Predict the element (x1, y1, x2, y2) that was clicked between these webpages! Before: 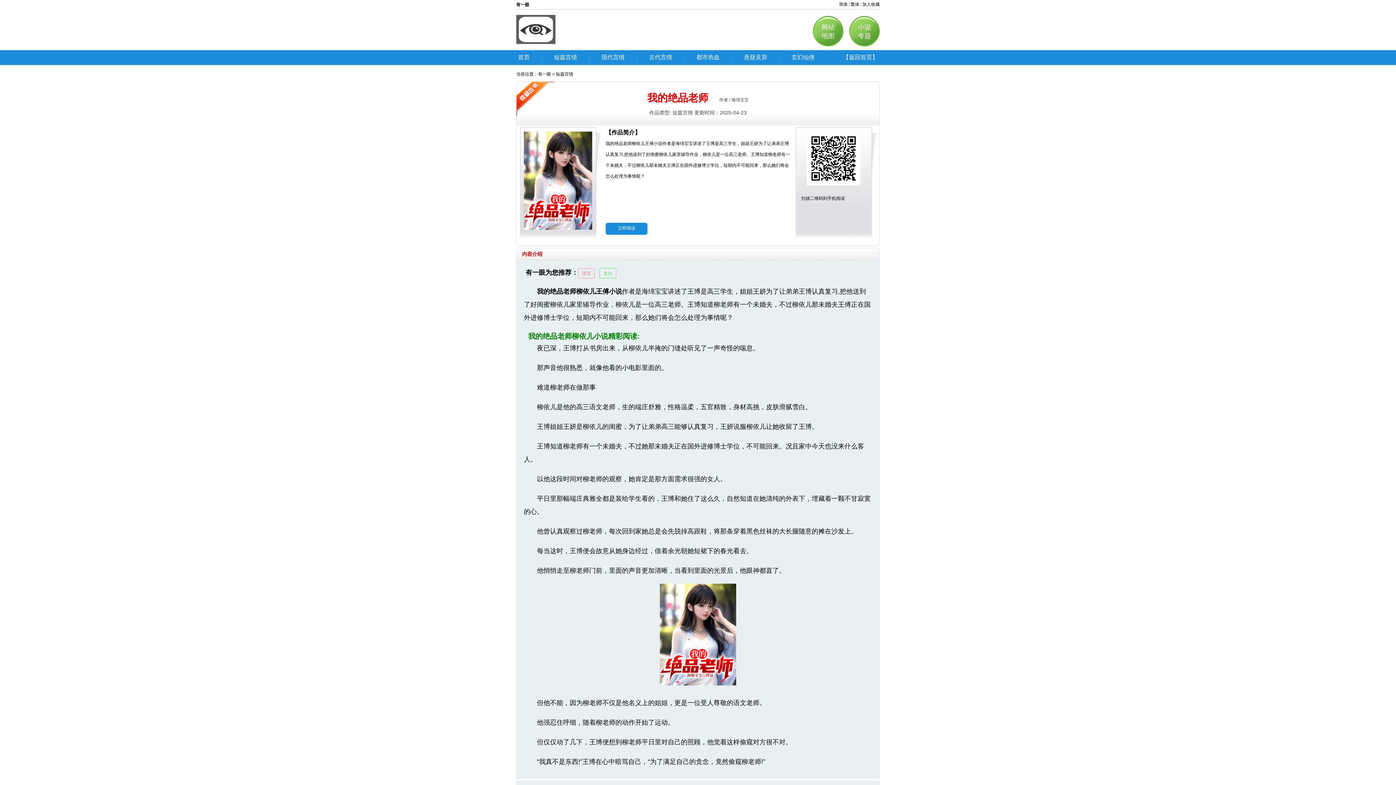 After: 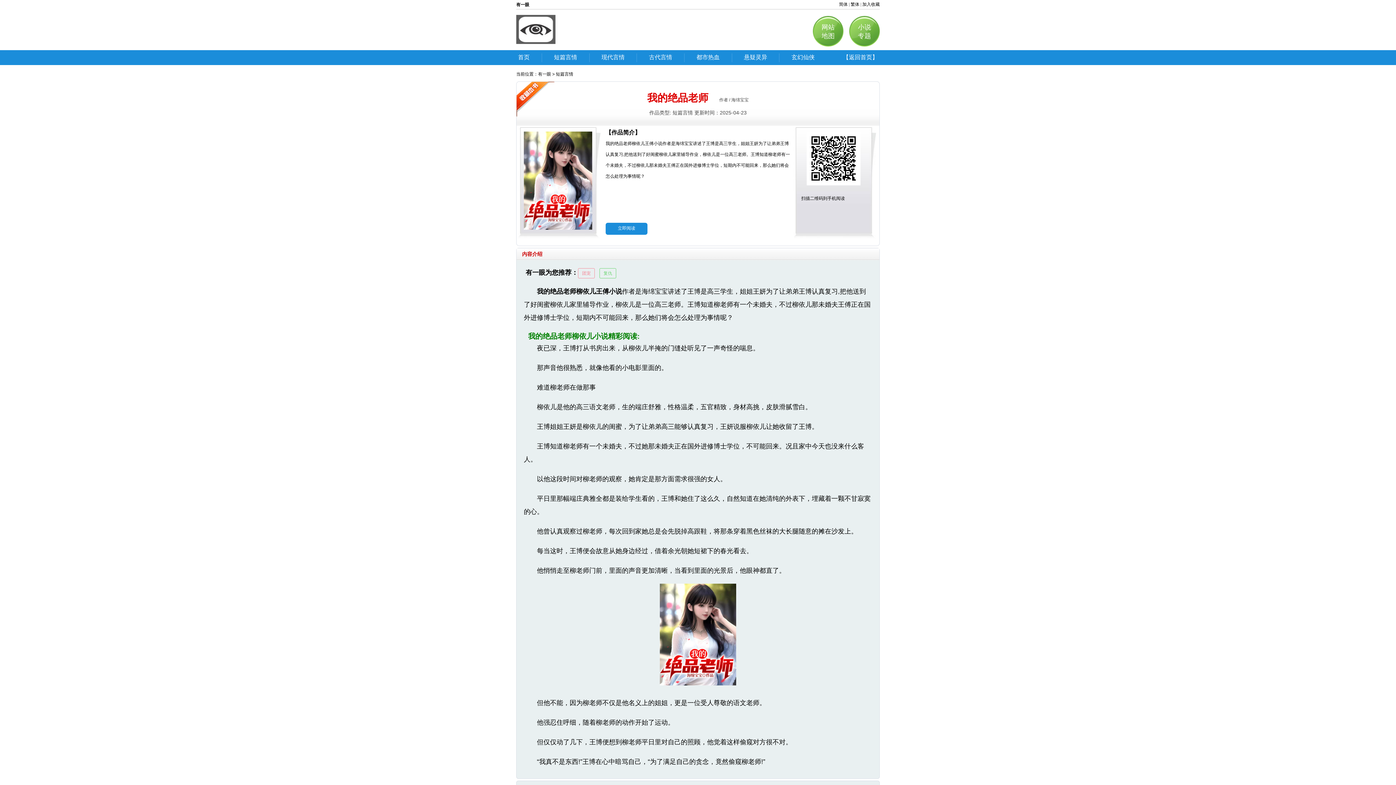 Action: bbox: (647, 92, 708, 103) label: 我的绝品老师